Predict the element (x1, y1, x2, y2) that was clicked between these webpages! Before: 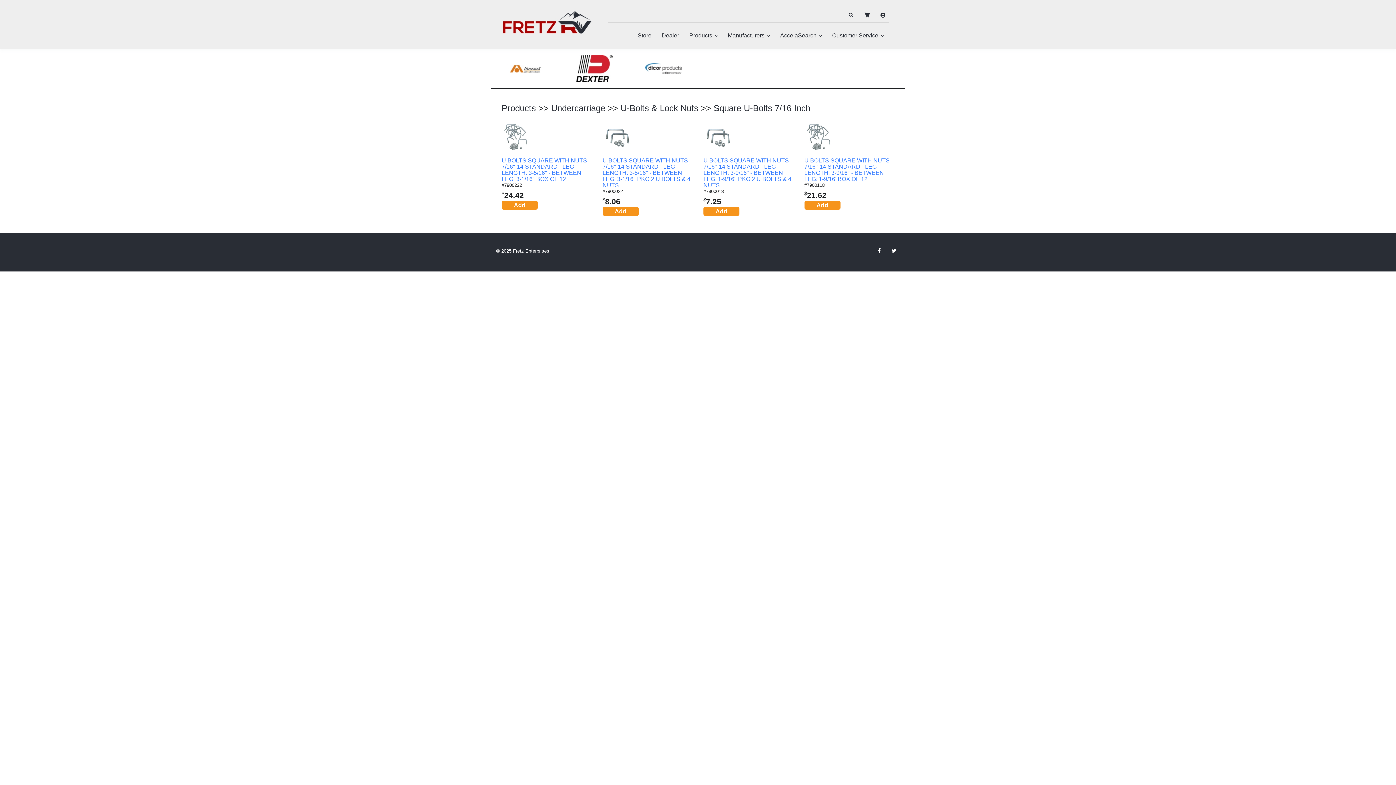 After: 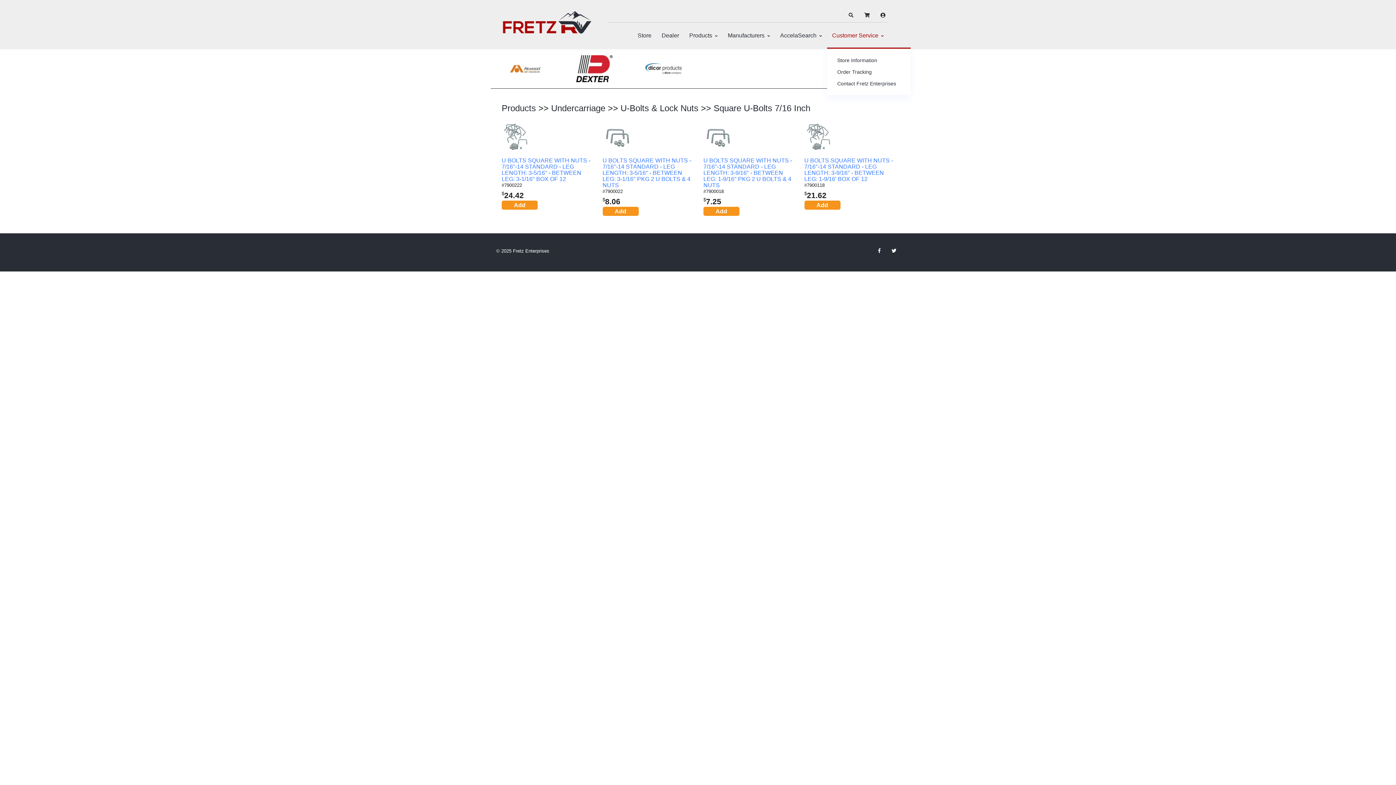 Action: label: Customer Service bbox: (827, 23, 889, 47)